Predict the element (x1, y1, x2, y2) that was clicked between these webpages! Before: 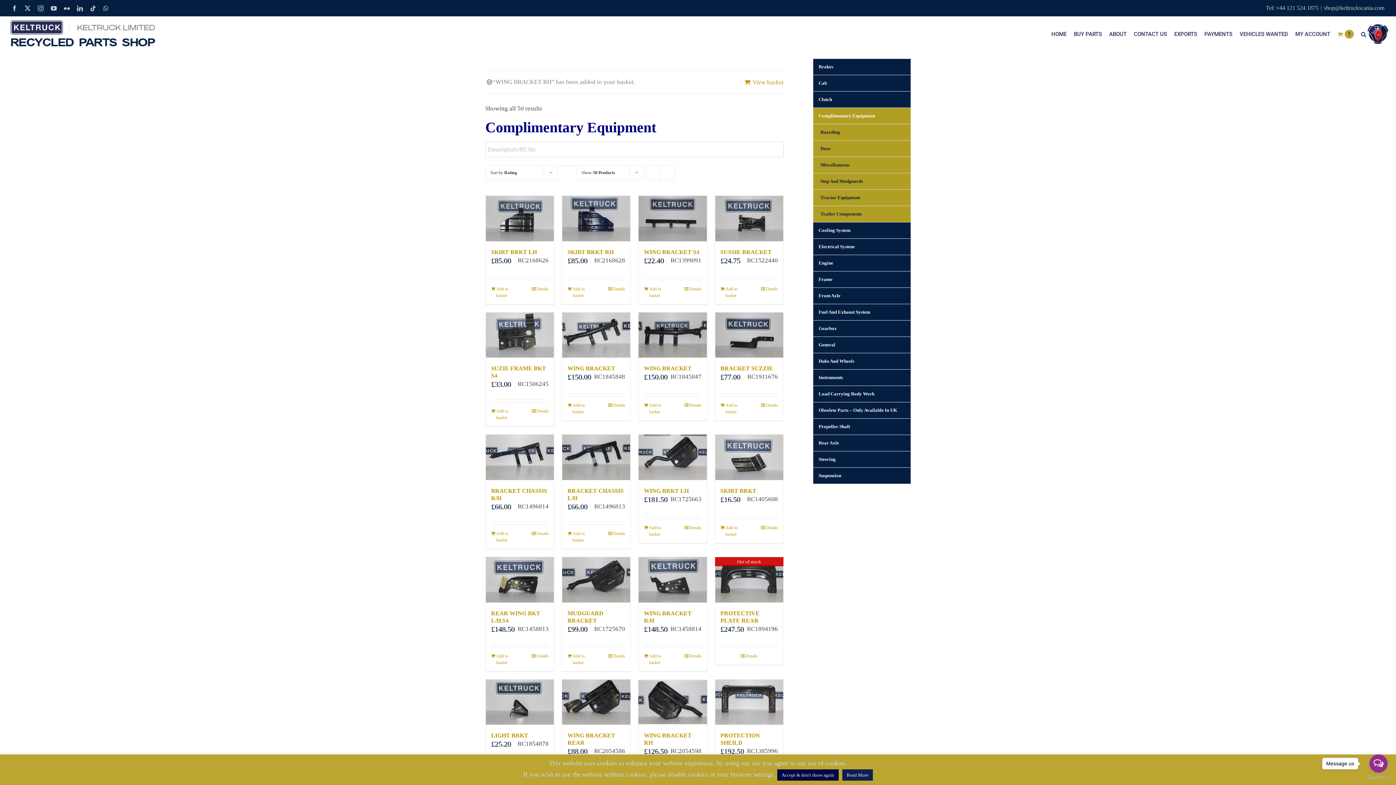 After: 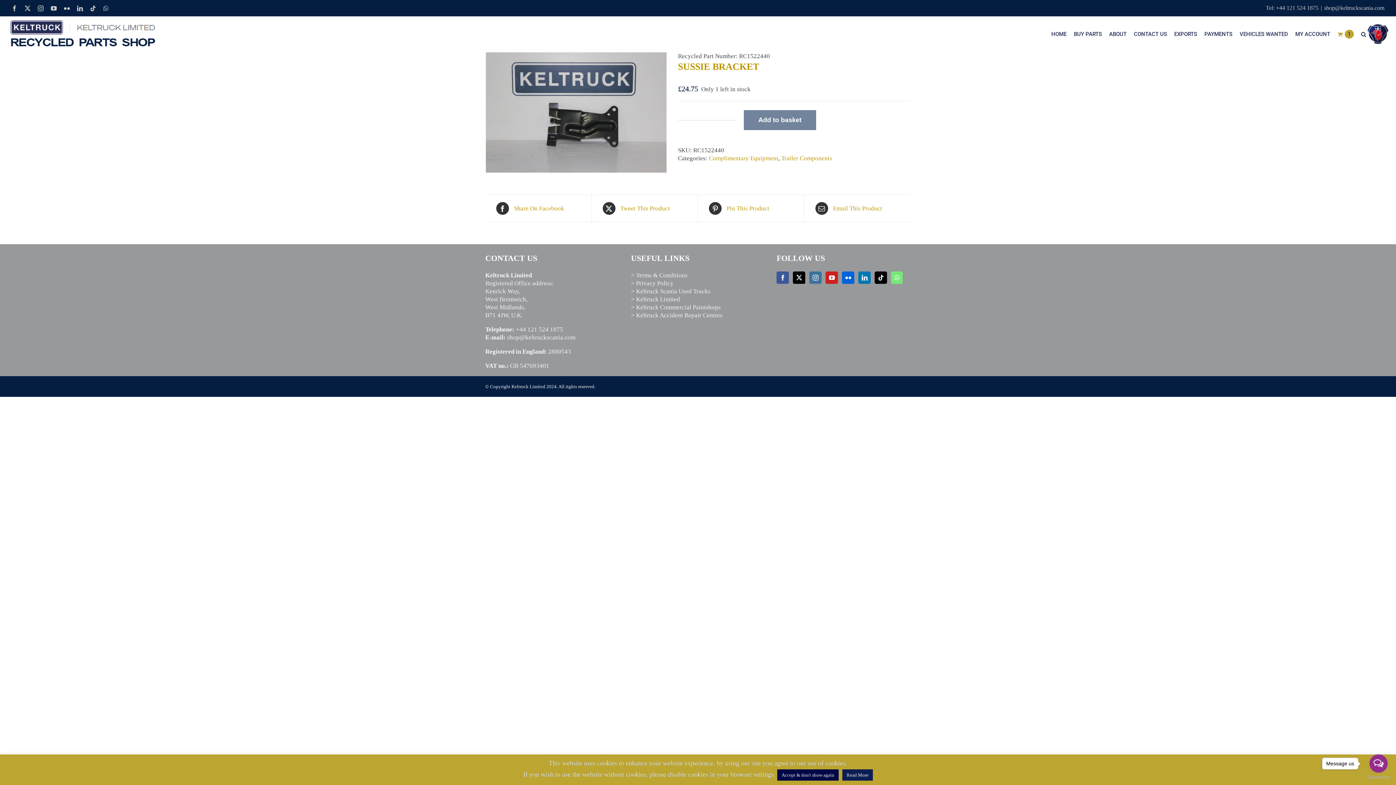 Action: label: SUSSIE BRACKET bbox: (715, 196, 783, 241)